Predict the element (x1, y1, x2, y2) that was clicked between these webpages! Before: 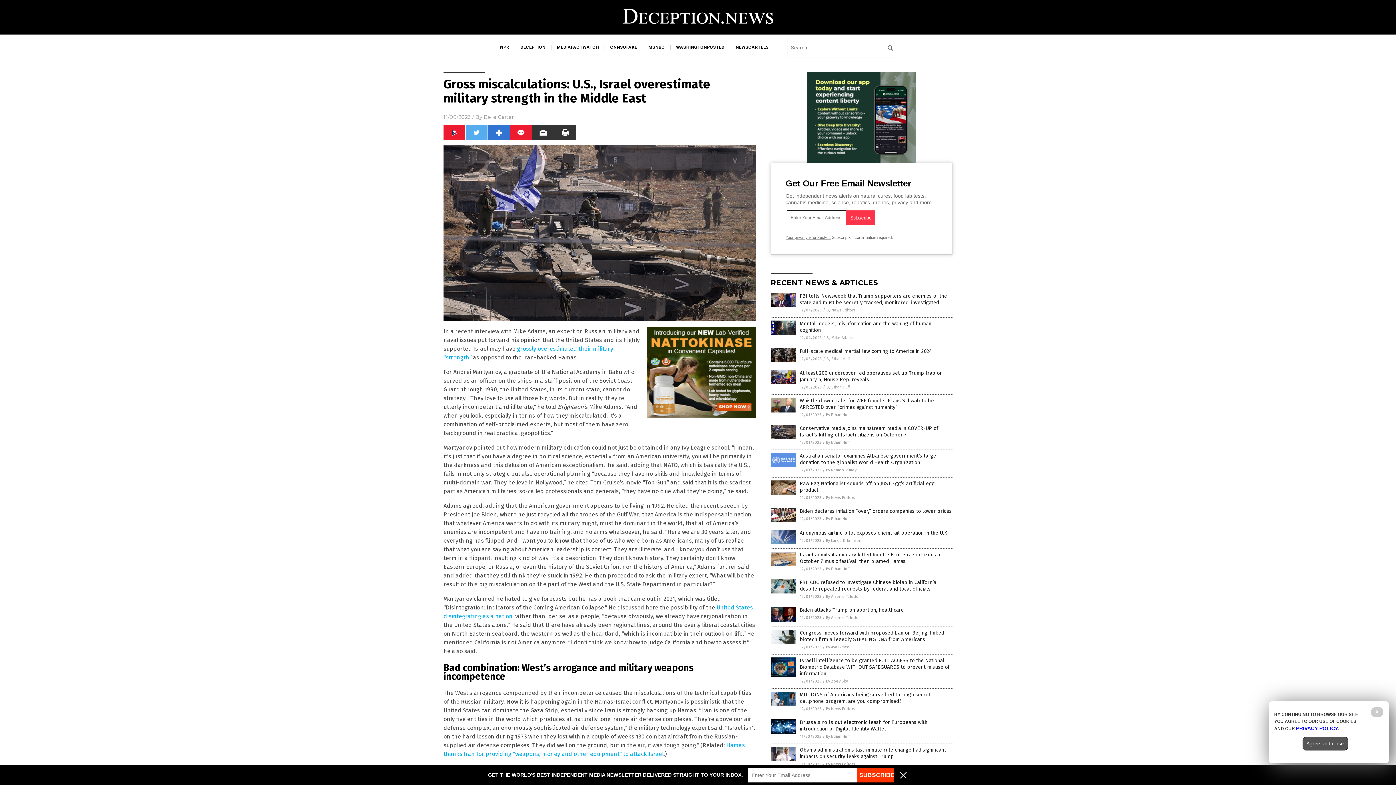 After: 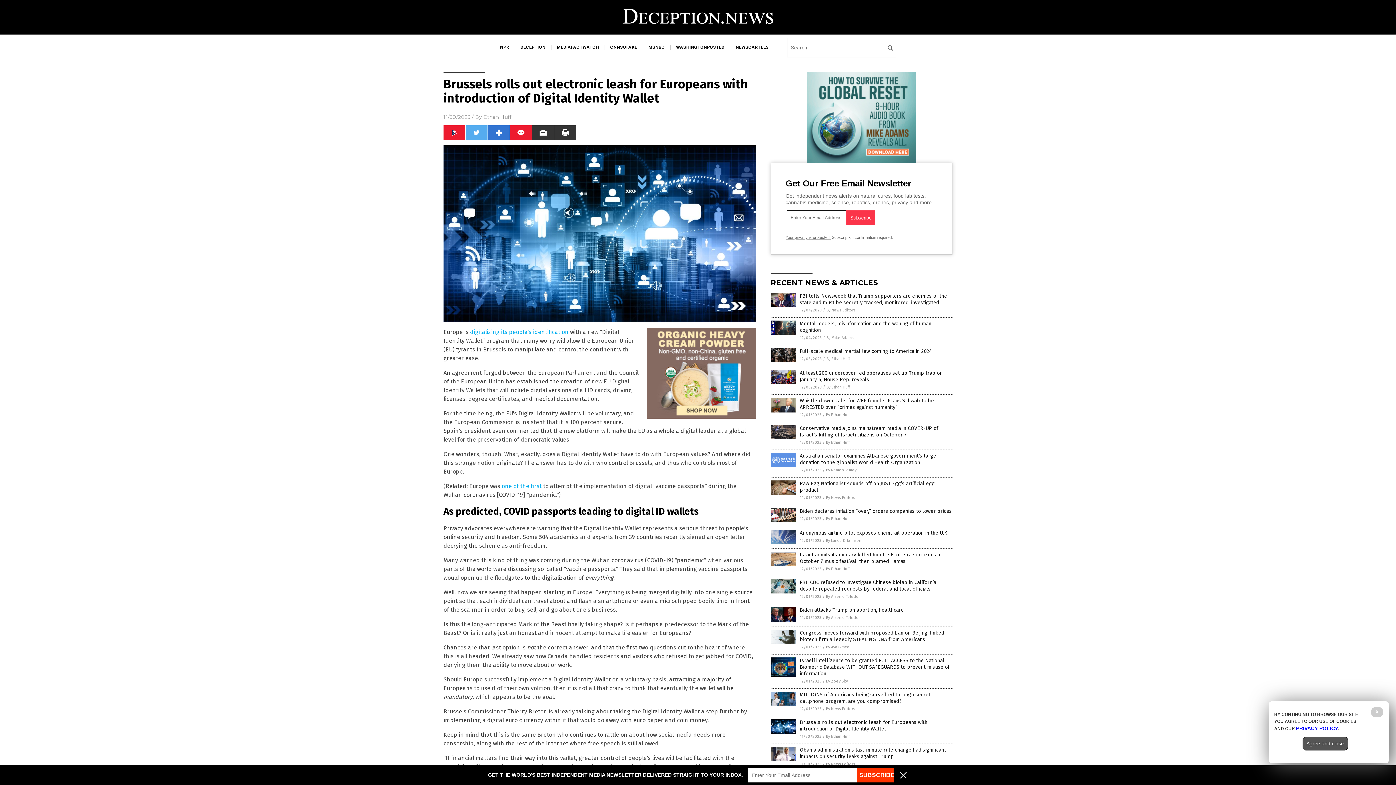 Action: bbox: (770, 730, 796, 735)